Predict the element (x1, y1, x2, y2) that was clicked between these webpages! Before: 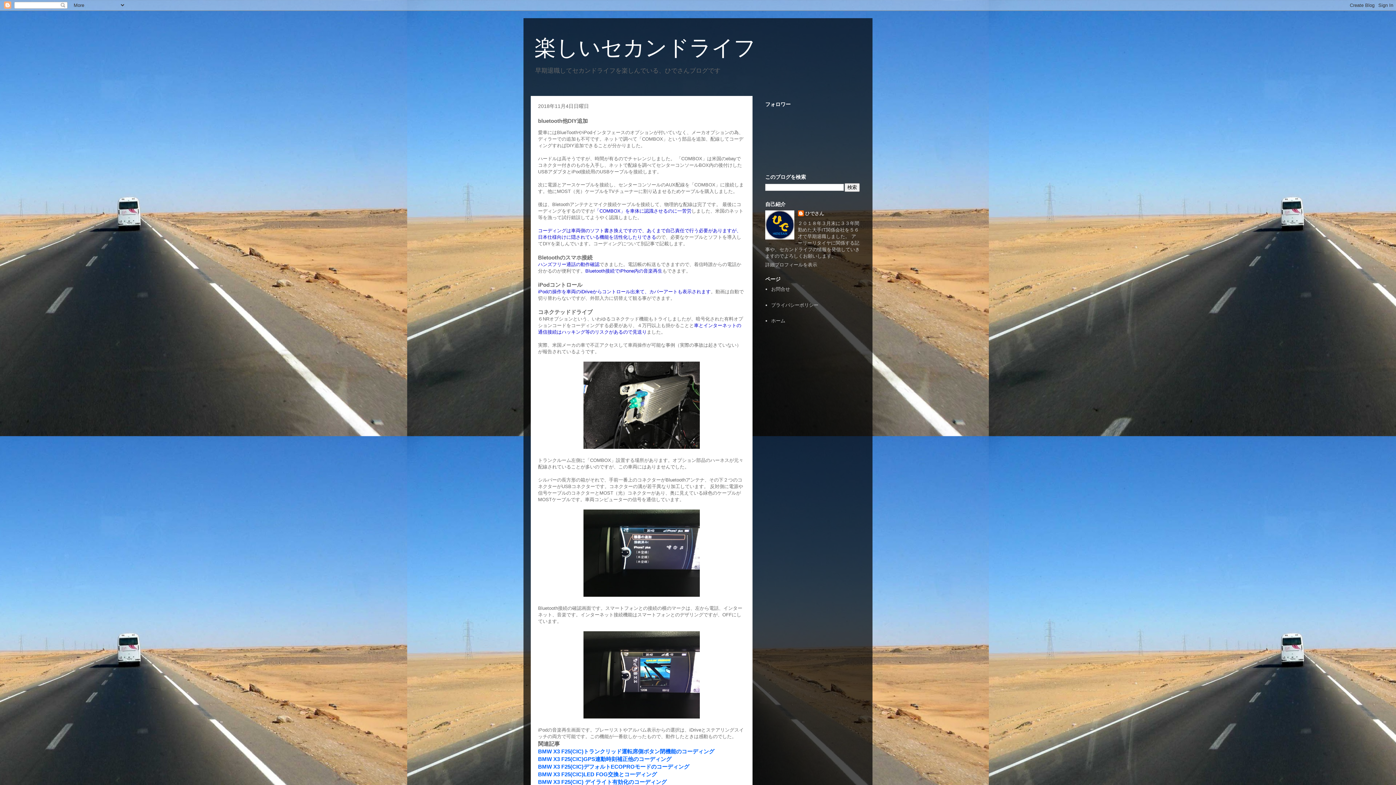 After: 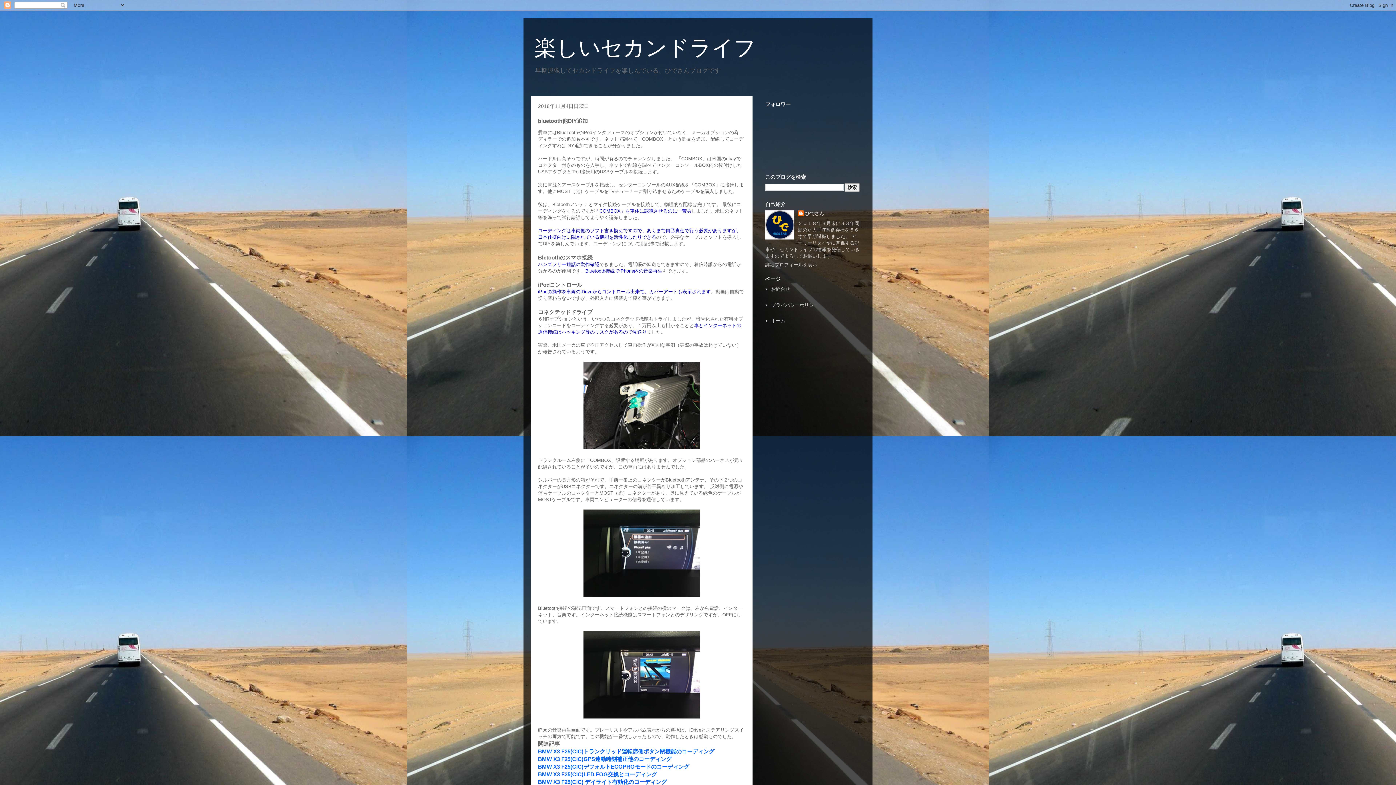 Action: label: BMW X3 F25(CIC)LED FOG交換とコーディング bbox: (538, 771, 657, 777)